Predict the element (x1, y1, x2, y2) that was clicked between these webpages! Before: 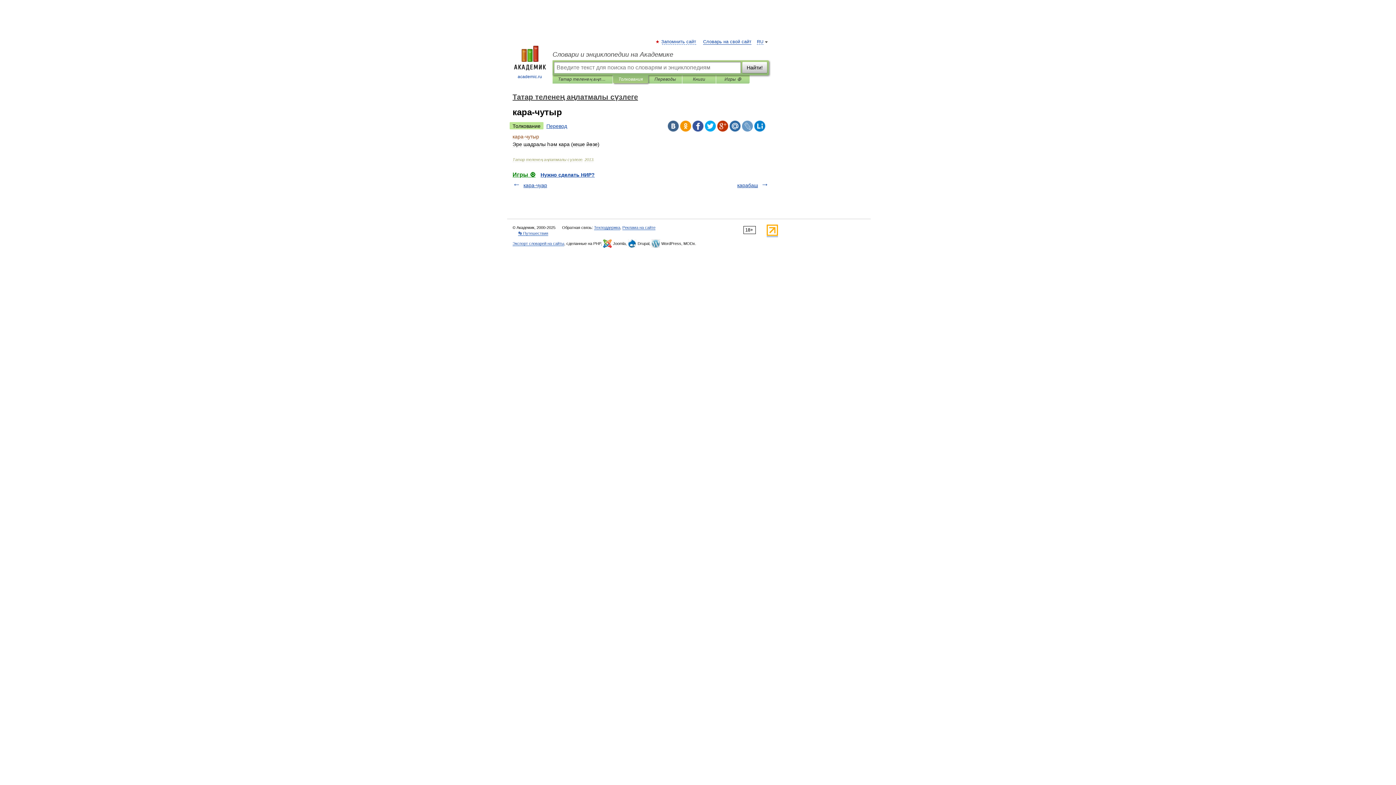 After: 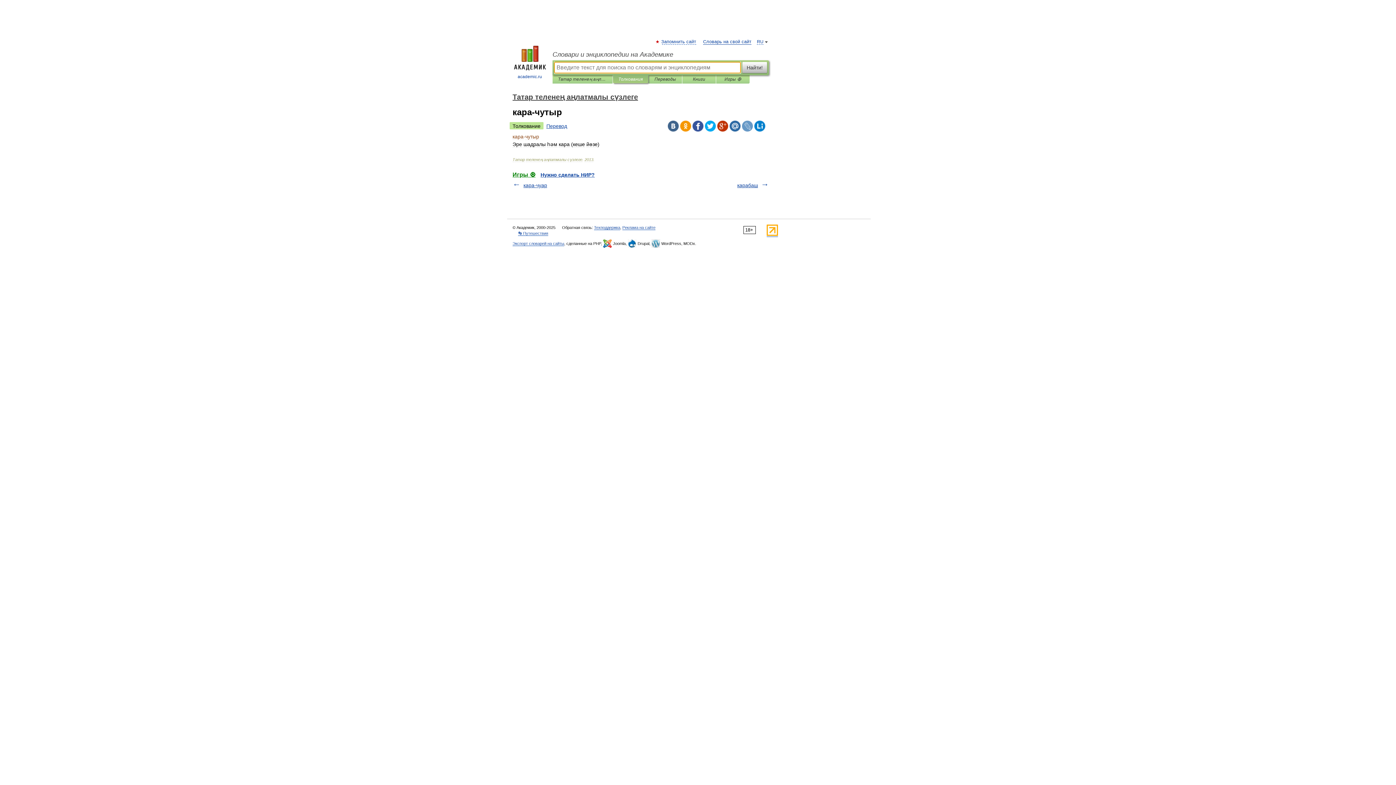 Action: bbox: (742, 61, 767, 73) label: Найти!